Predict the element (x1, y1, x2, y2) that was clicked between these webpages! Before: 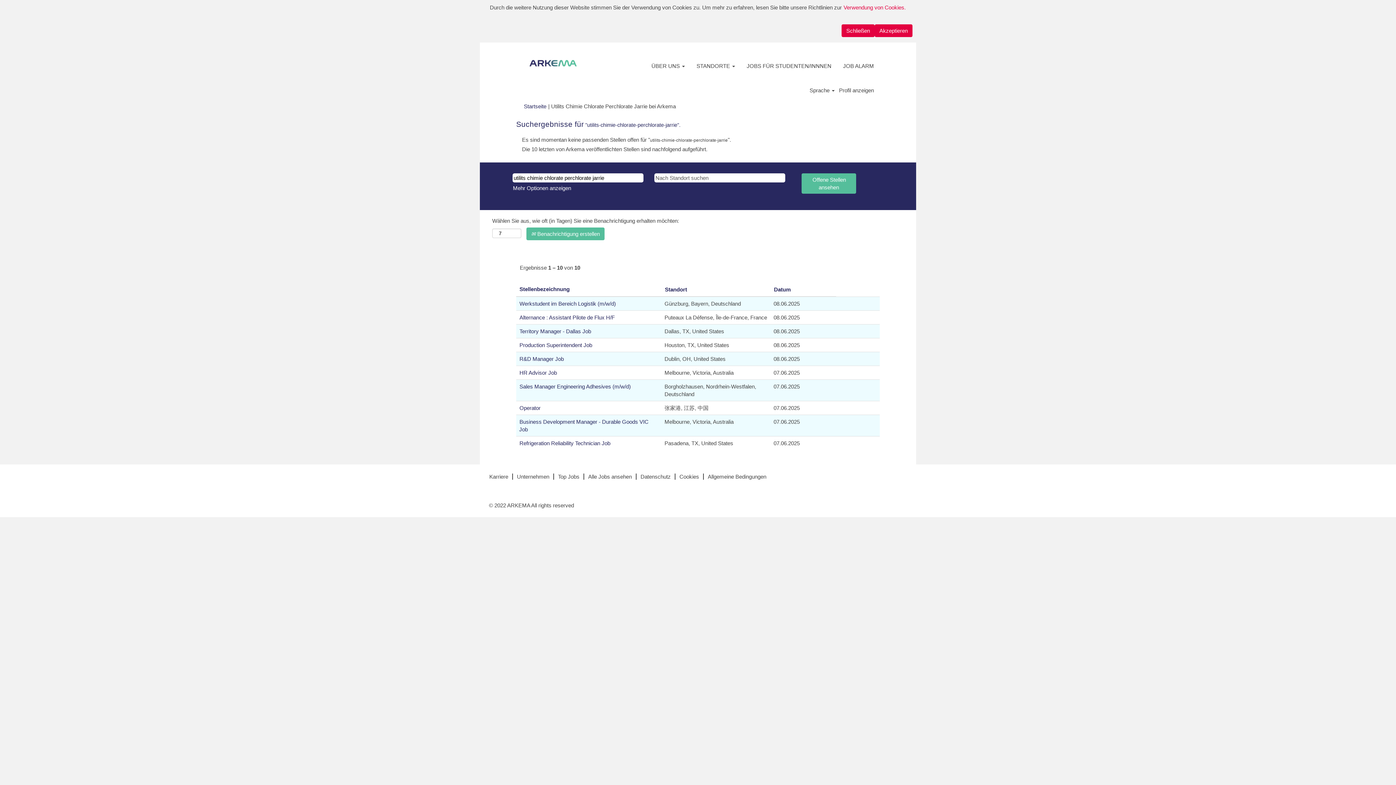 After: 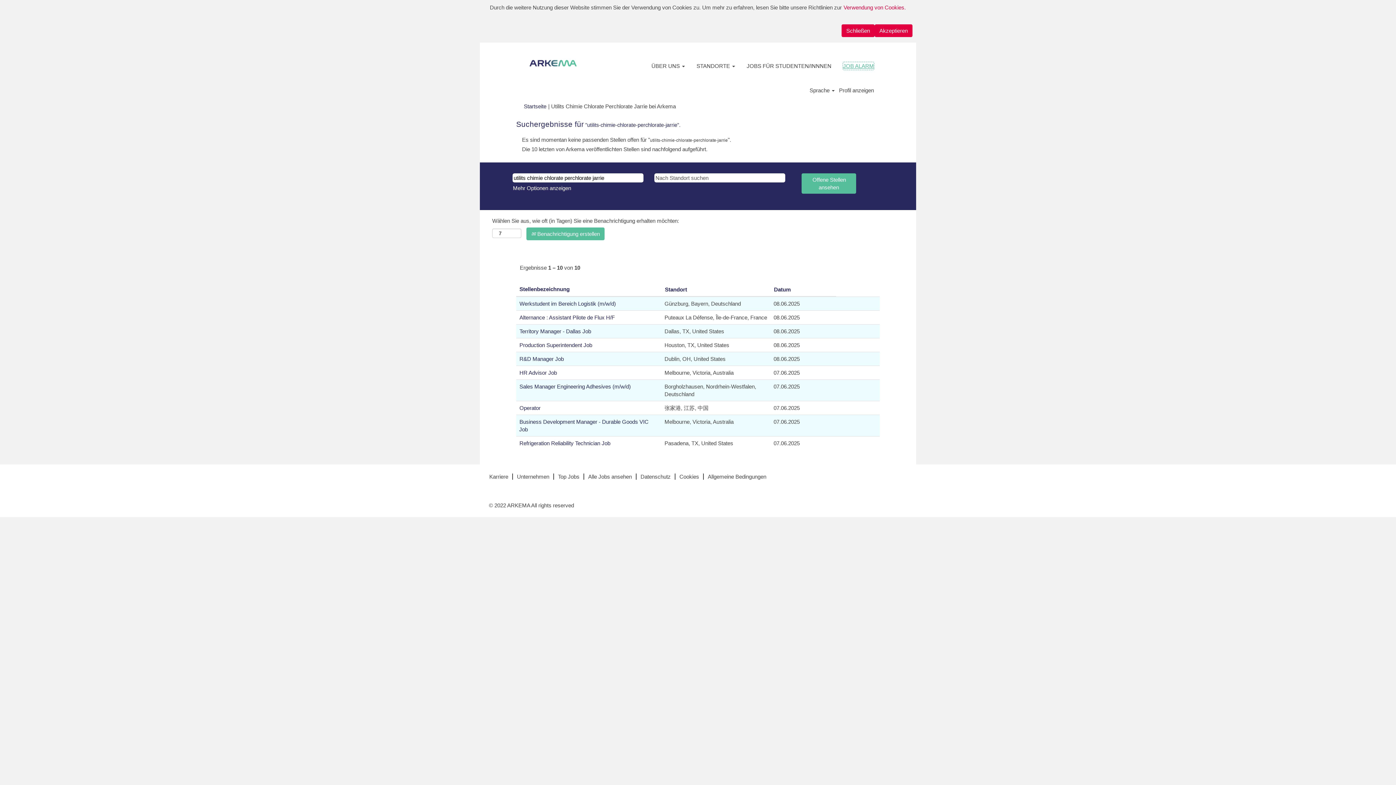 Action: bbox: (842, 61, 874, 70) label: JOB ALARM